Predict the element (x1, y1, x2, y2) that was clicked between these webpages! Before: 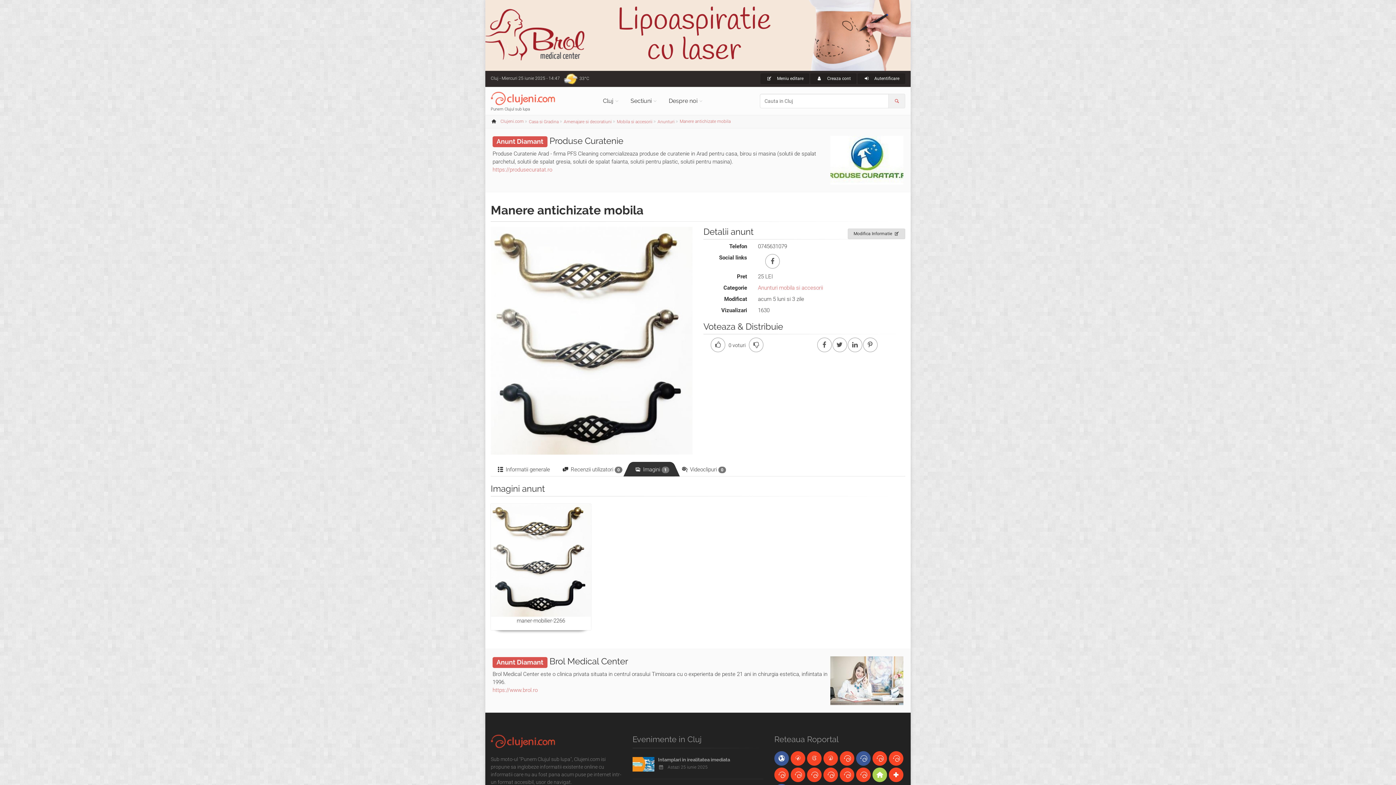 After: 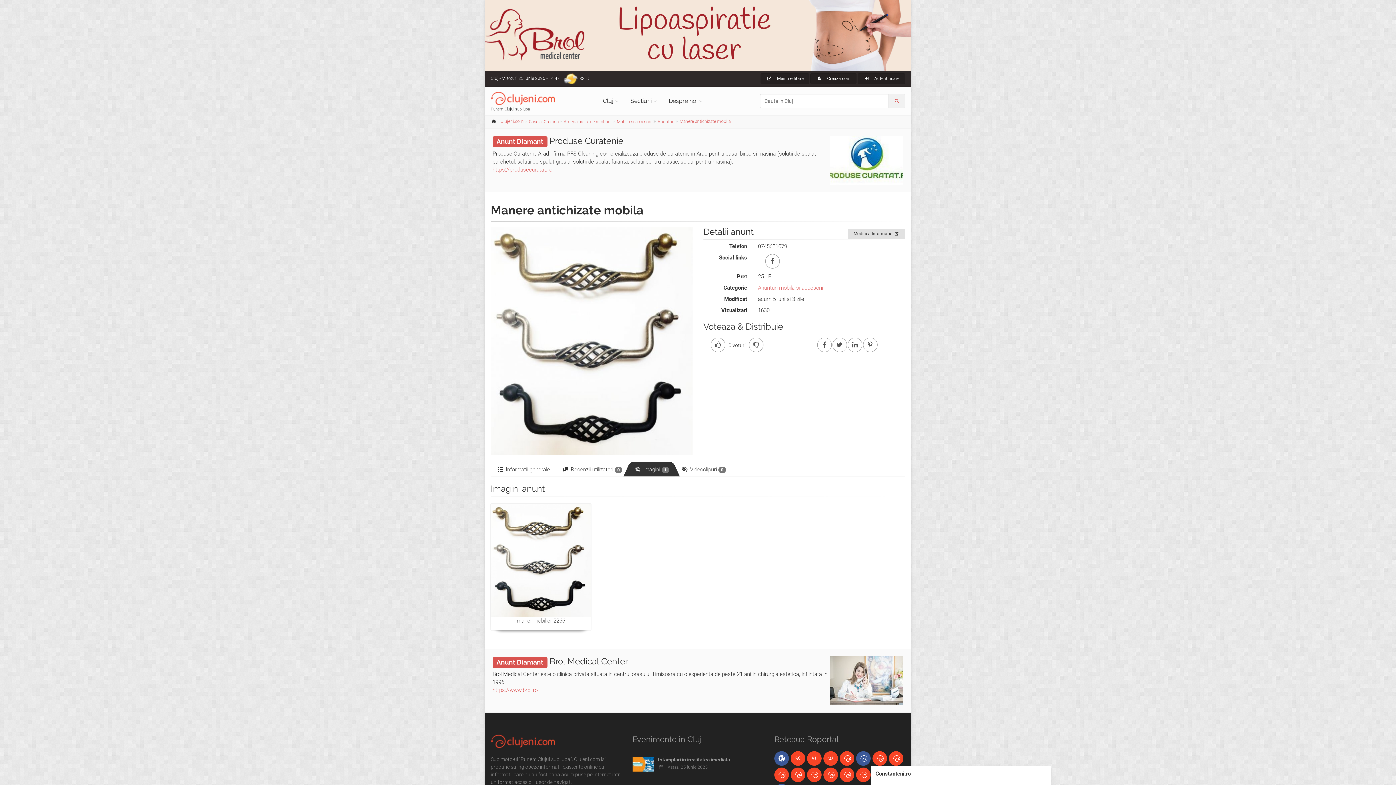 Action: bbox: (856, 751, 870, 766)